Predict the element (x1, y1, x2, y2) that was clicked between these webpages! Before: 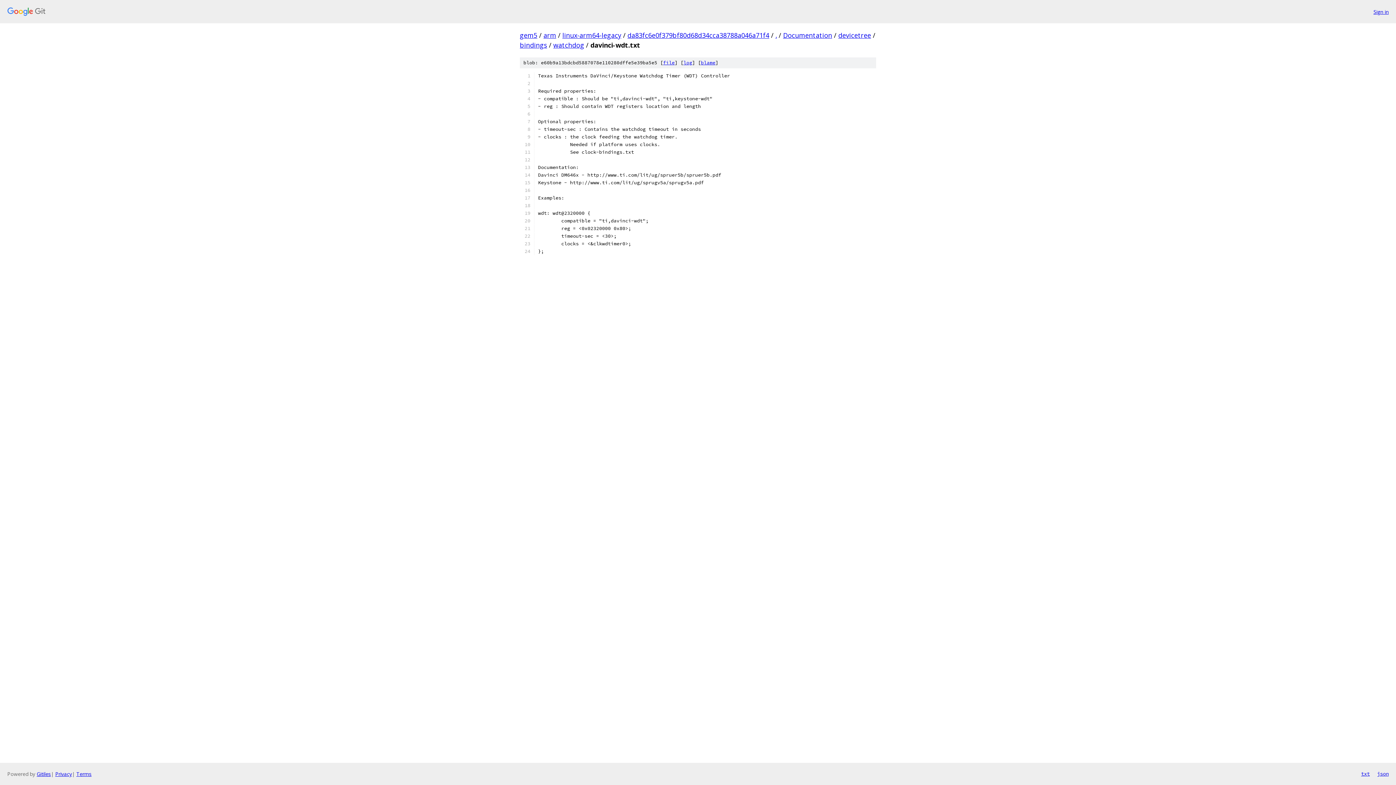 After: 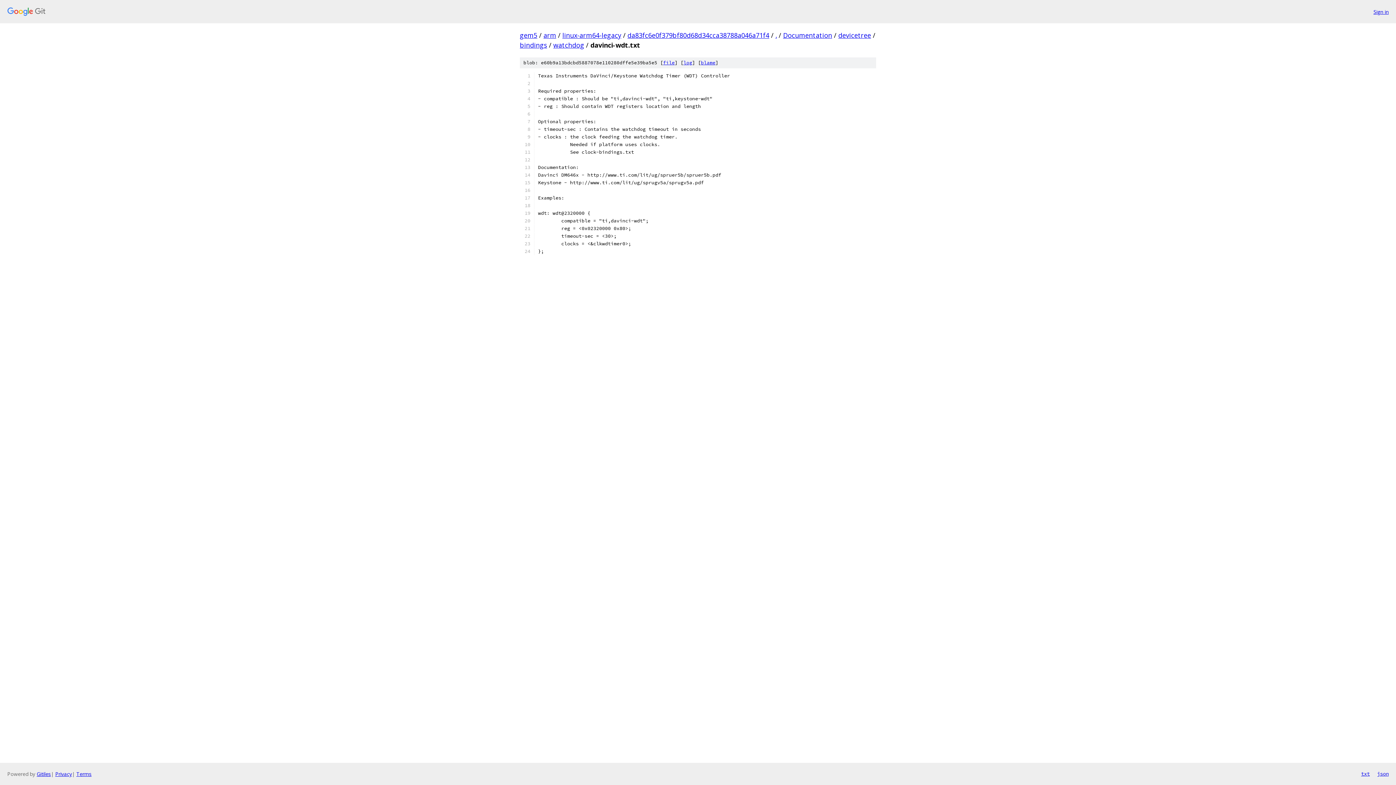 Action: label: file bbox: (663, 59, 674, 65)